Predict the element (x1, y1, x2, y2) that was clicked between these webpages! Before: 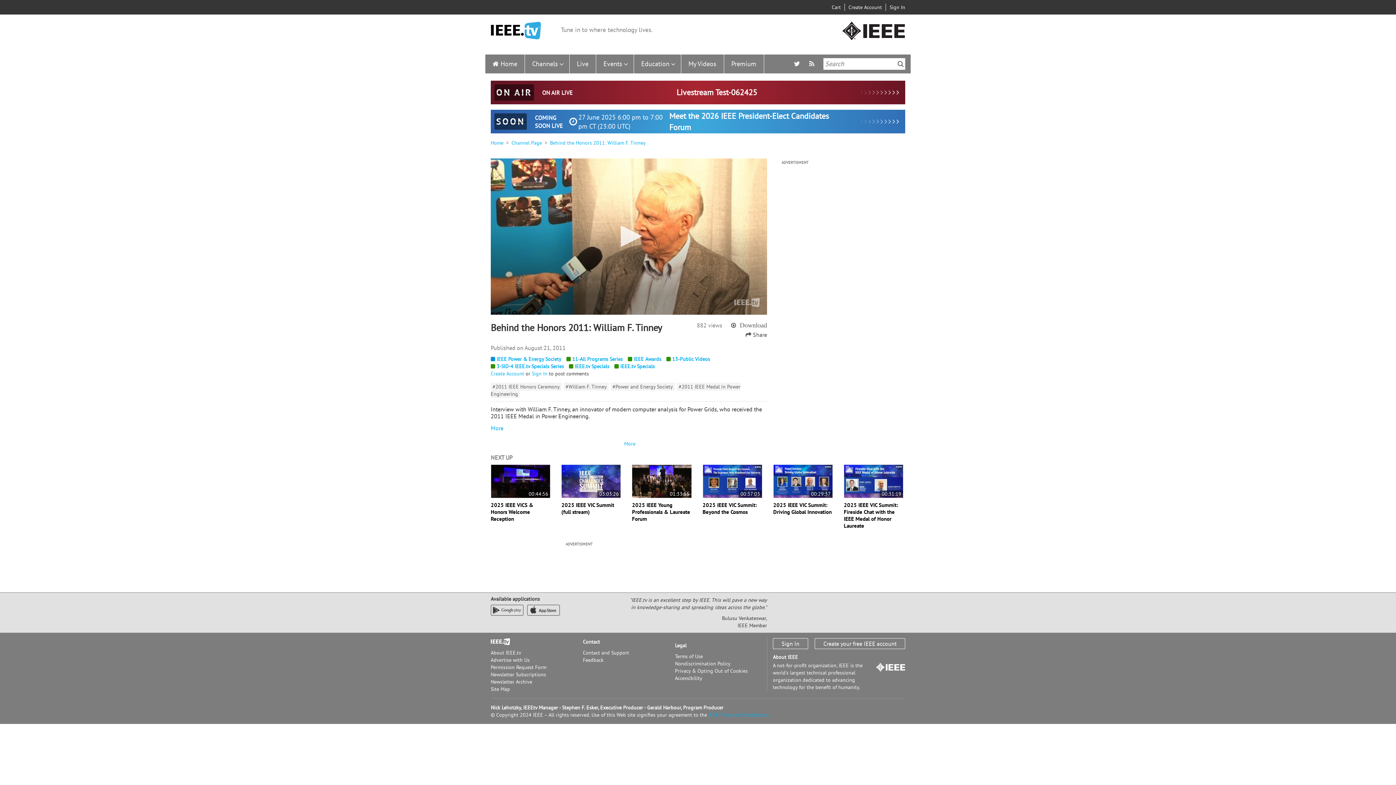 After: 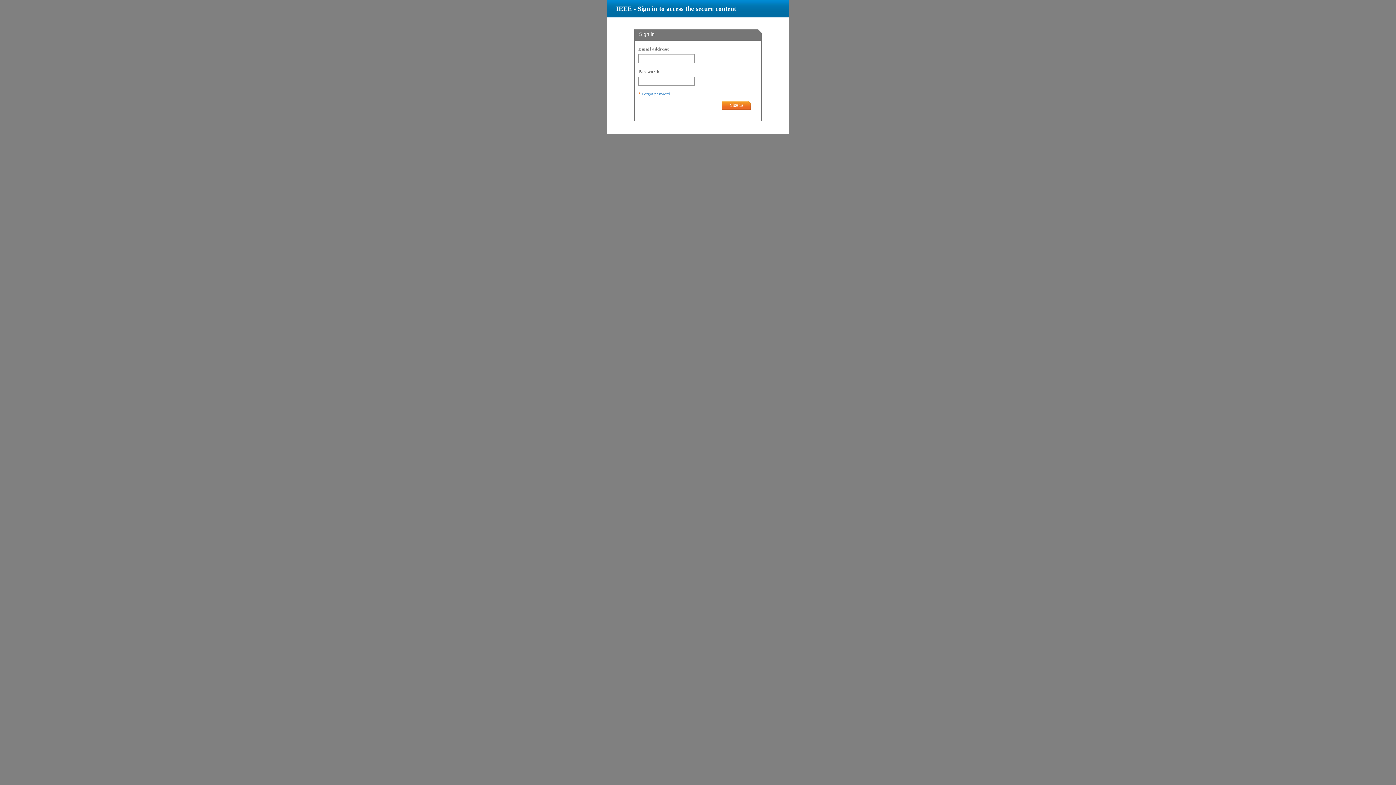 Action: label: Sign In bbox: (889, 3, 905, 10)